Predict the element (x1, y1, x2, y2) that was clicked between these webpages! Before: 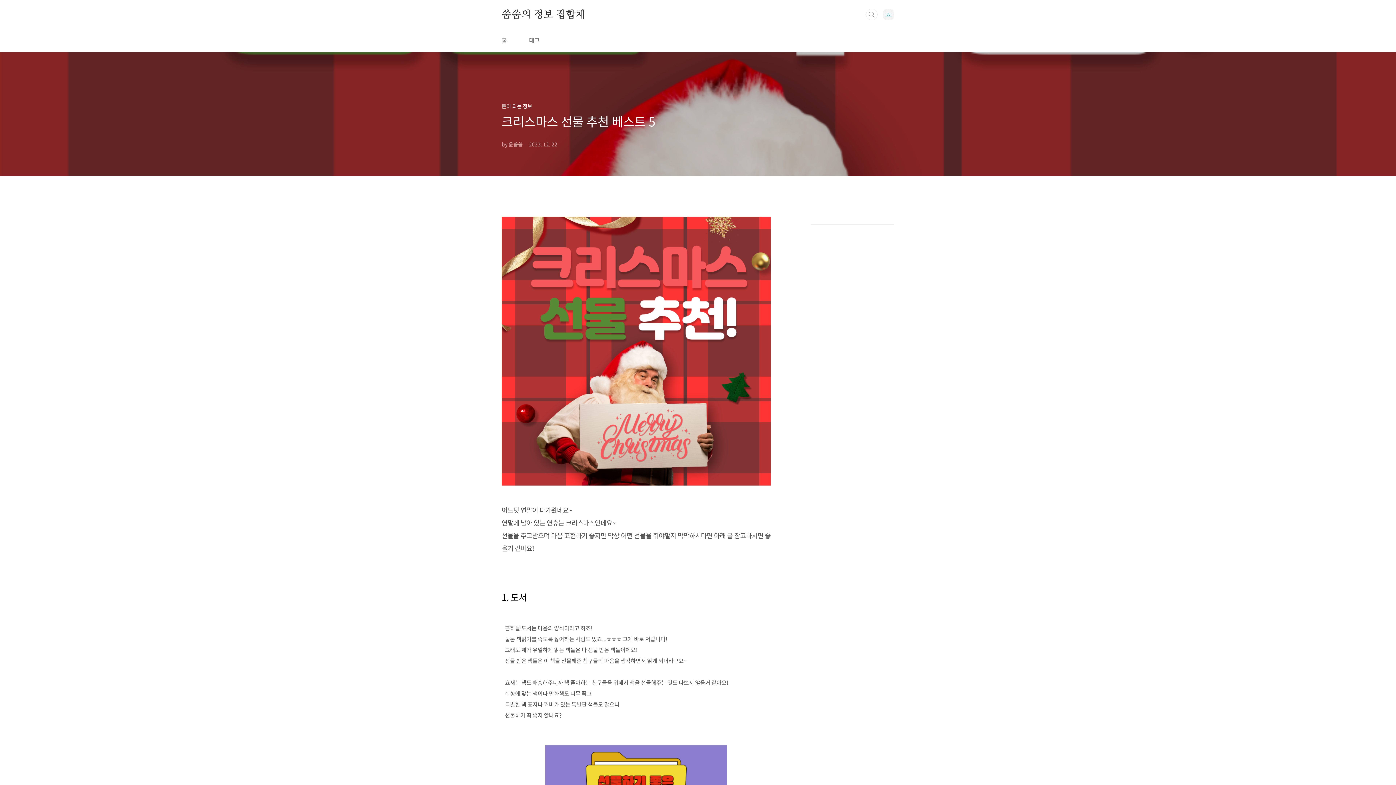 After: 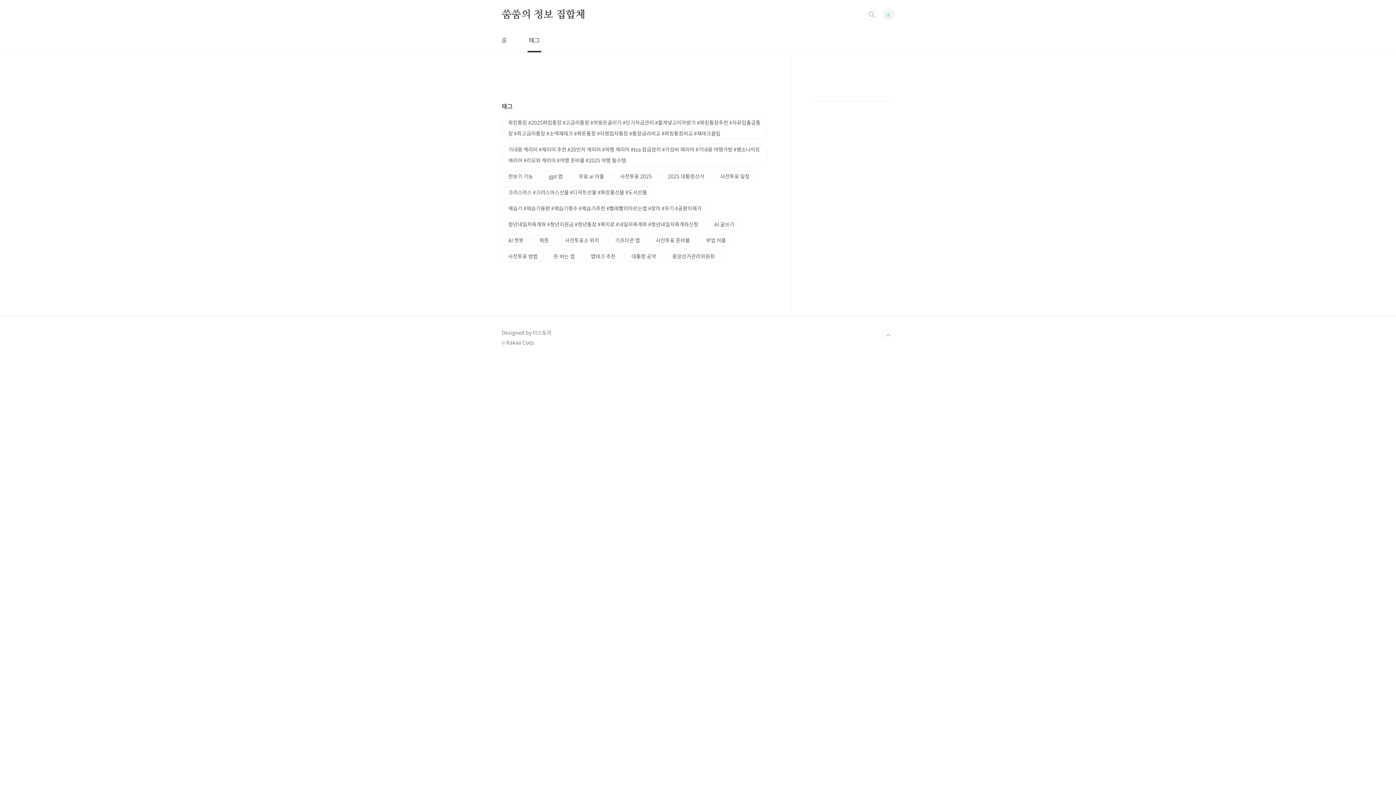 Action: bbox: (527, 28, 541, 52) label: 태그